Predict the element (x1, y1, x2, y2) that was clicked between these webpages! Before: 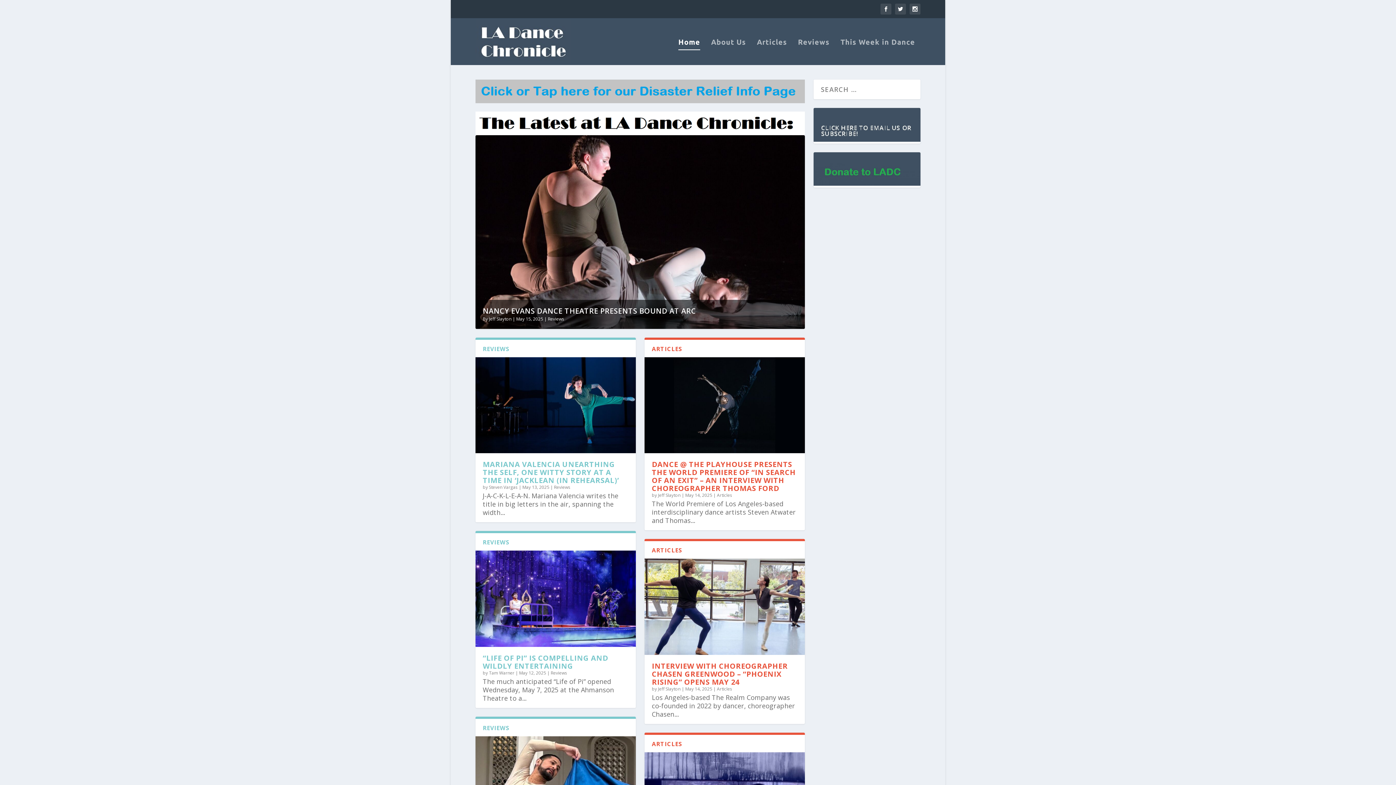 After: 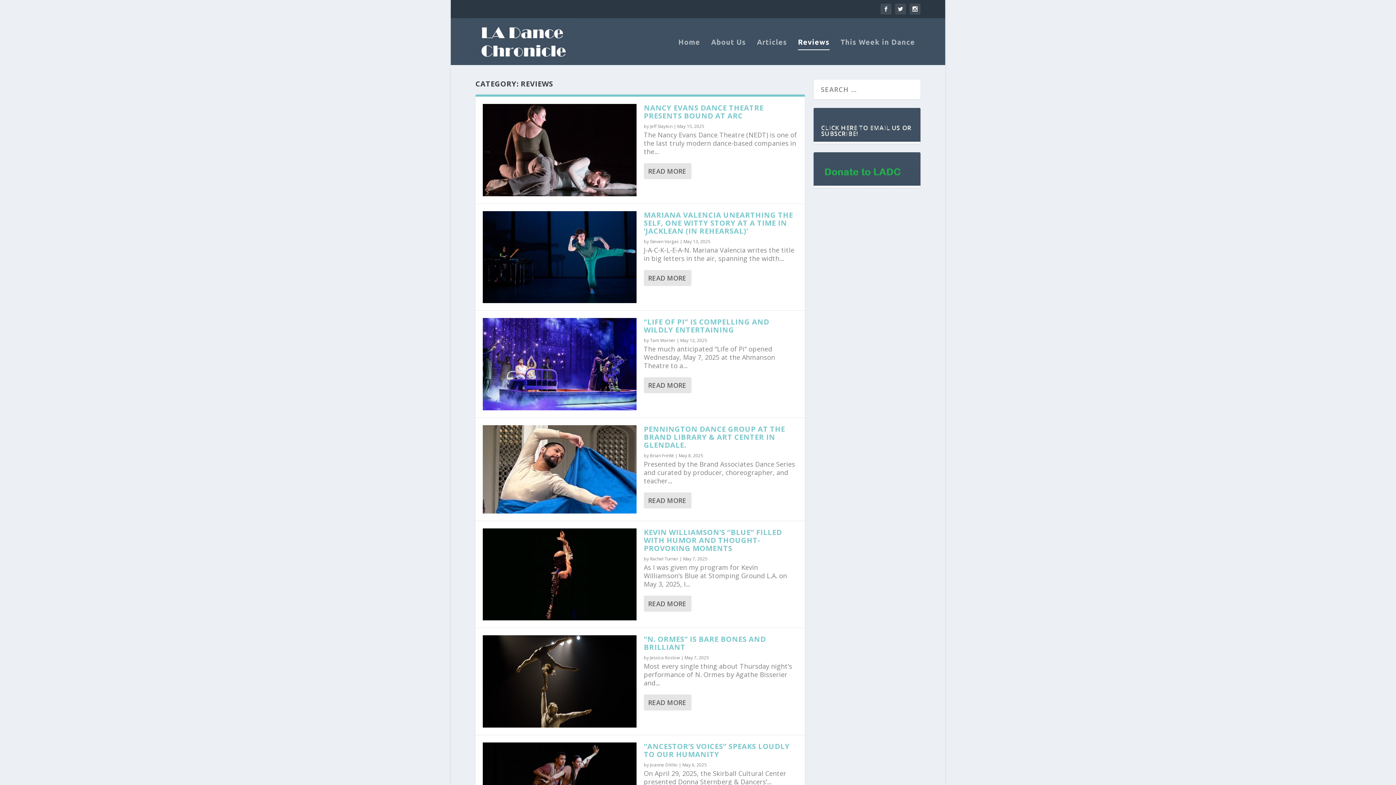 Action: label: Reviews bbox: (550, 670, 567, 676)